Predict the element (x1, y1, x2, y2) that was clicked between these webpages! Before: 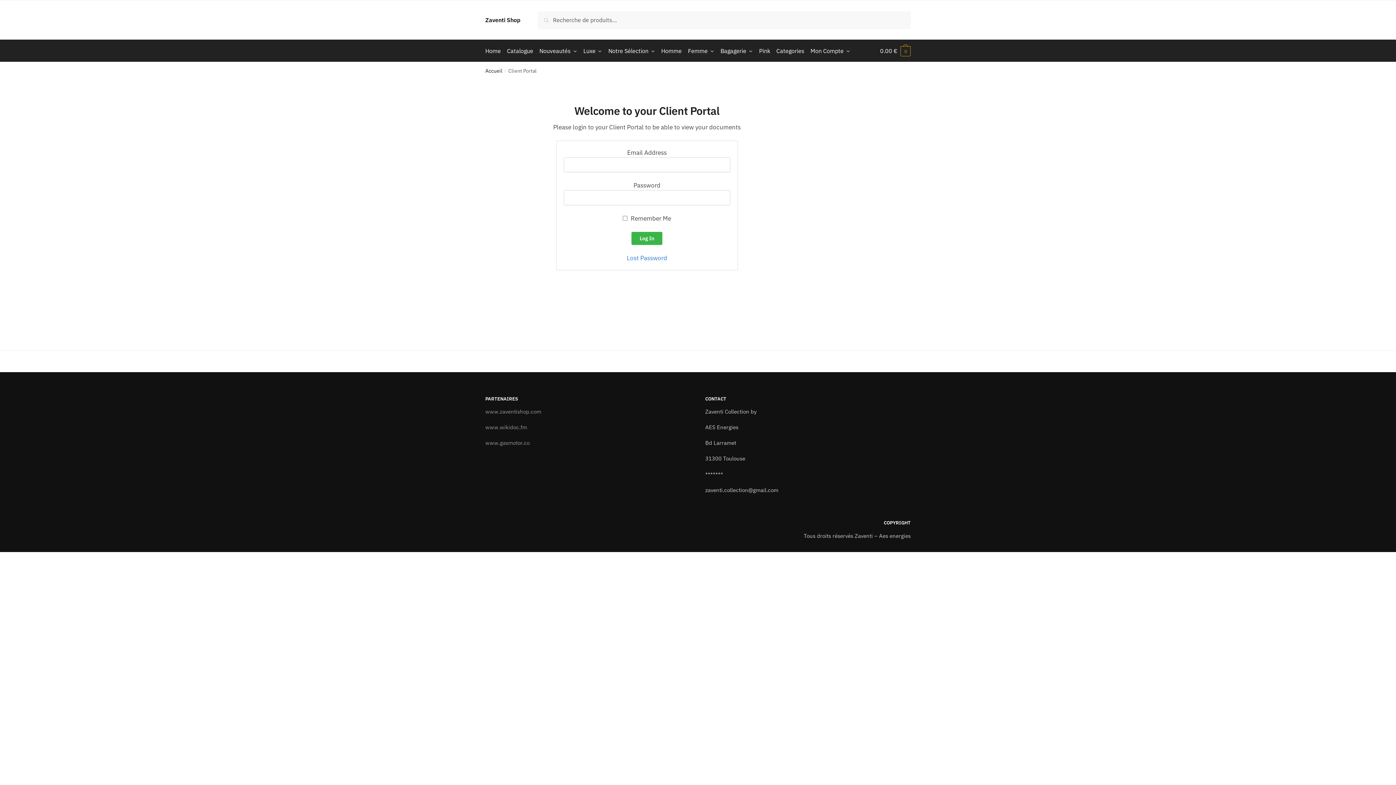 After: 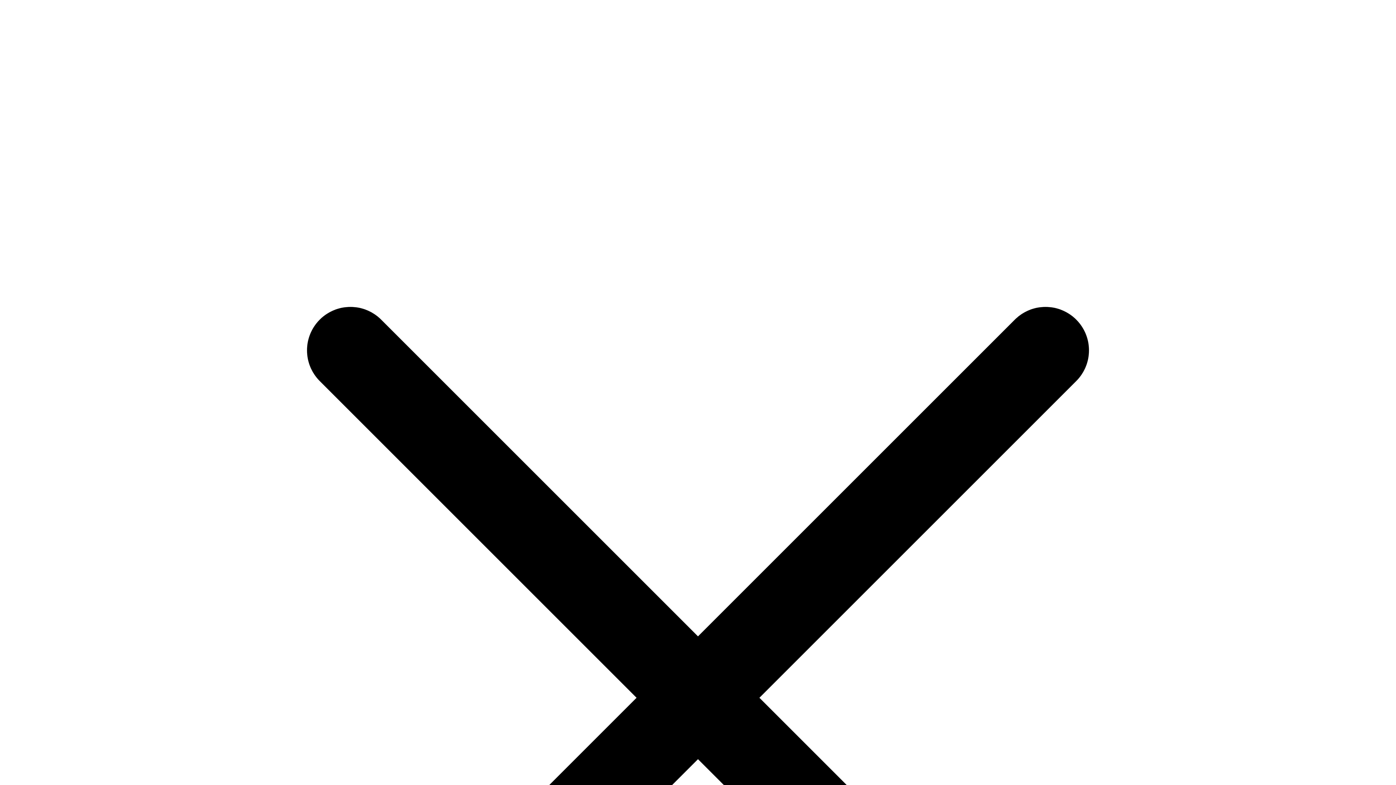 Action: label: Luxe bbox: (580, 39, 605, 61)